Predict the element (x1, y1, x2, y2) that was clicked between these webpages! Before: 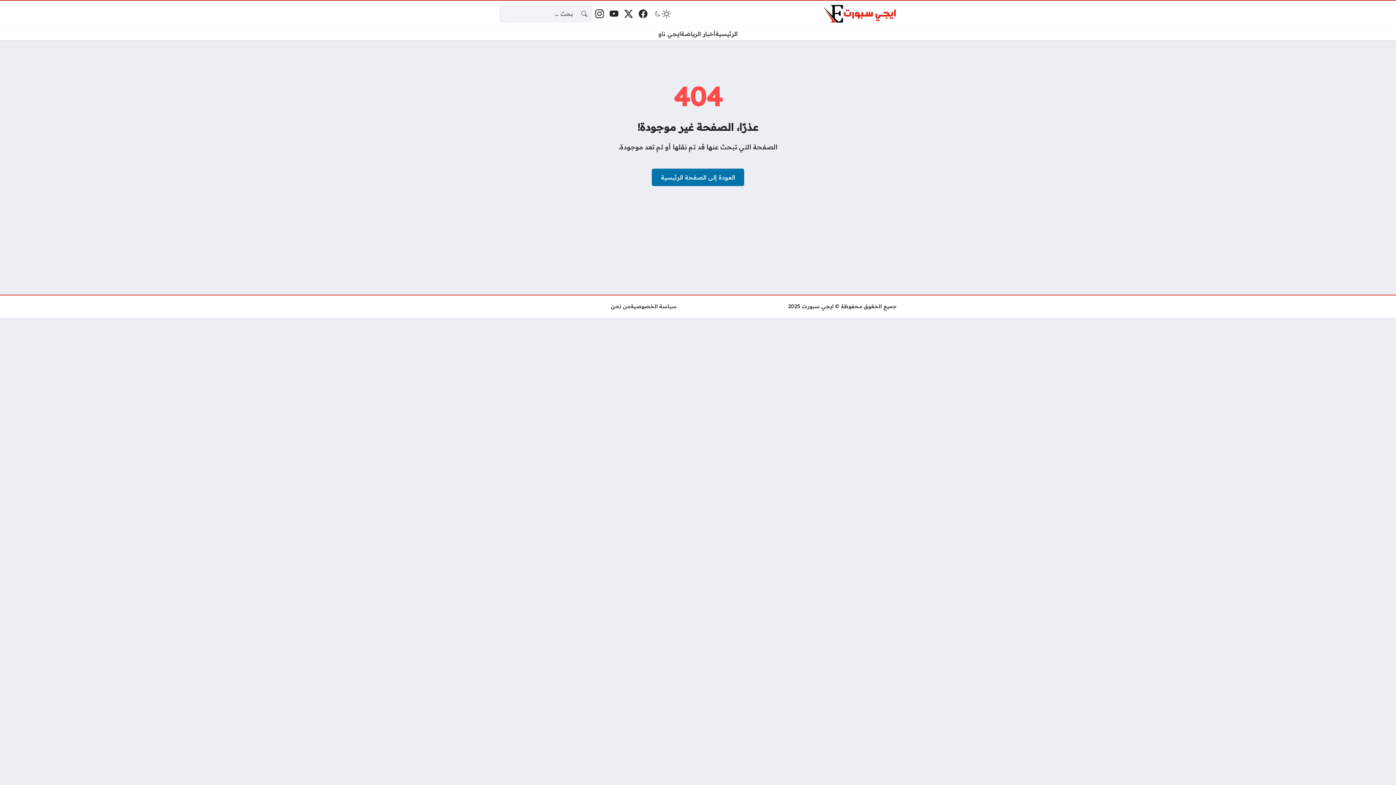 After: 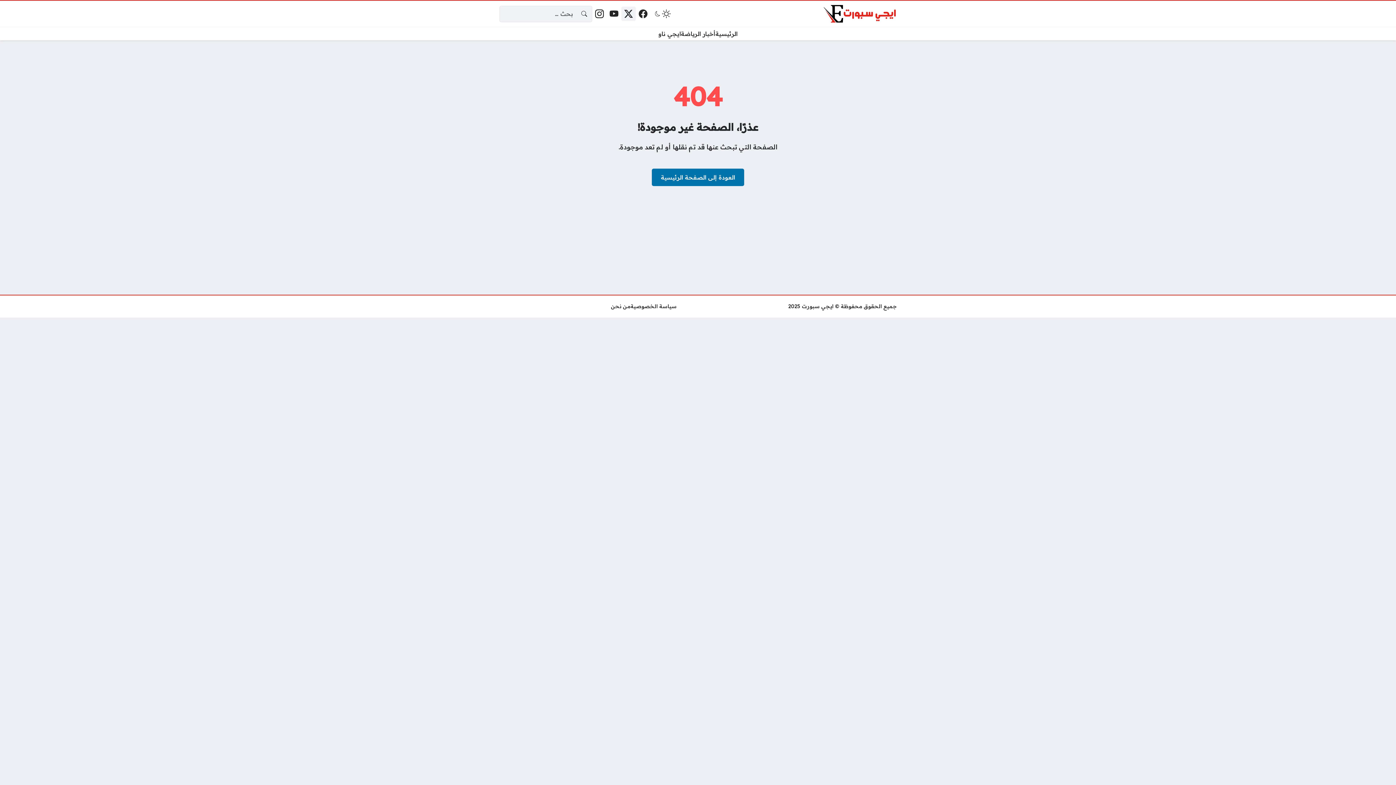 Action: bbox: (621, 6, 635, 21) label: منصة إكس